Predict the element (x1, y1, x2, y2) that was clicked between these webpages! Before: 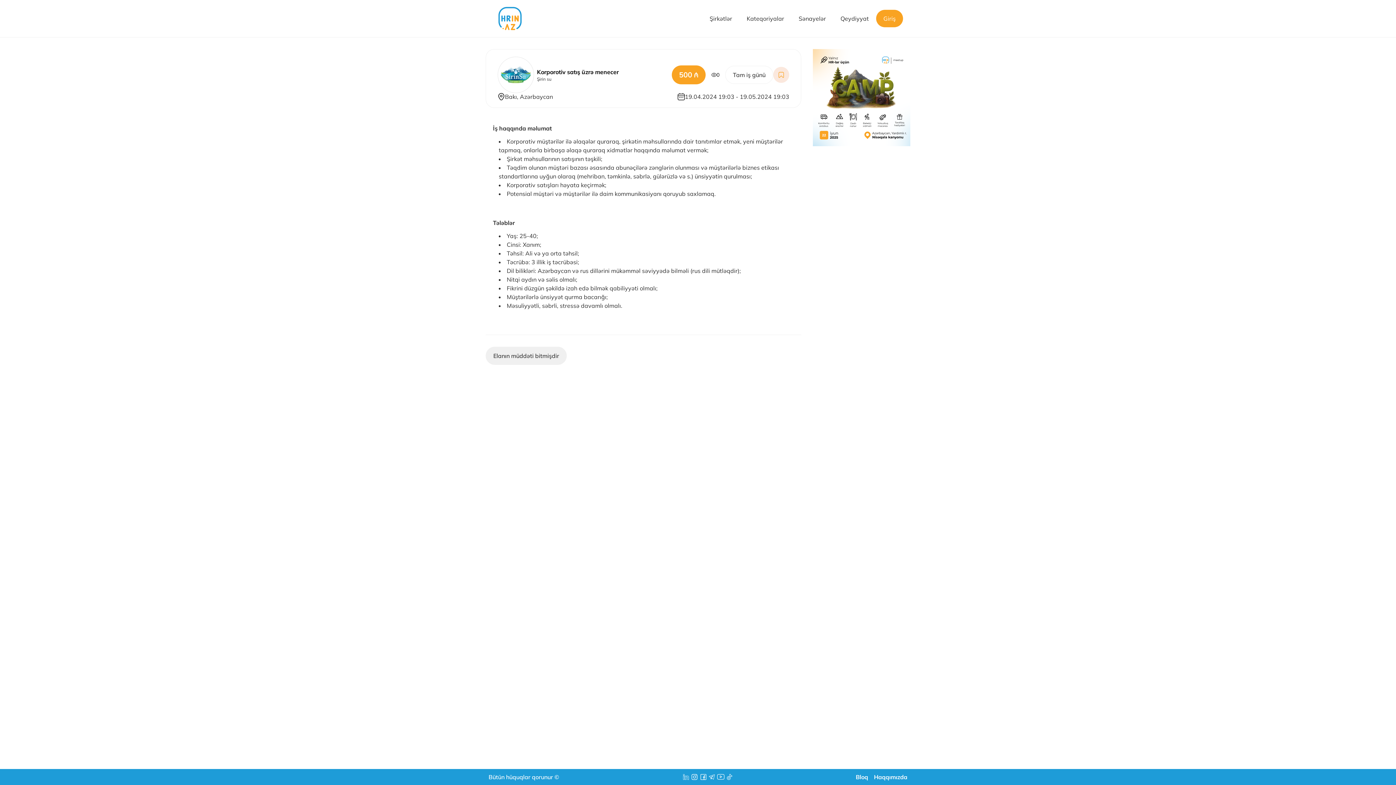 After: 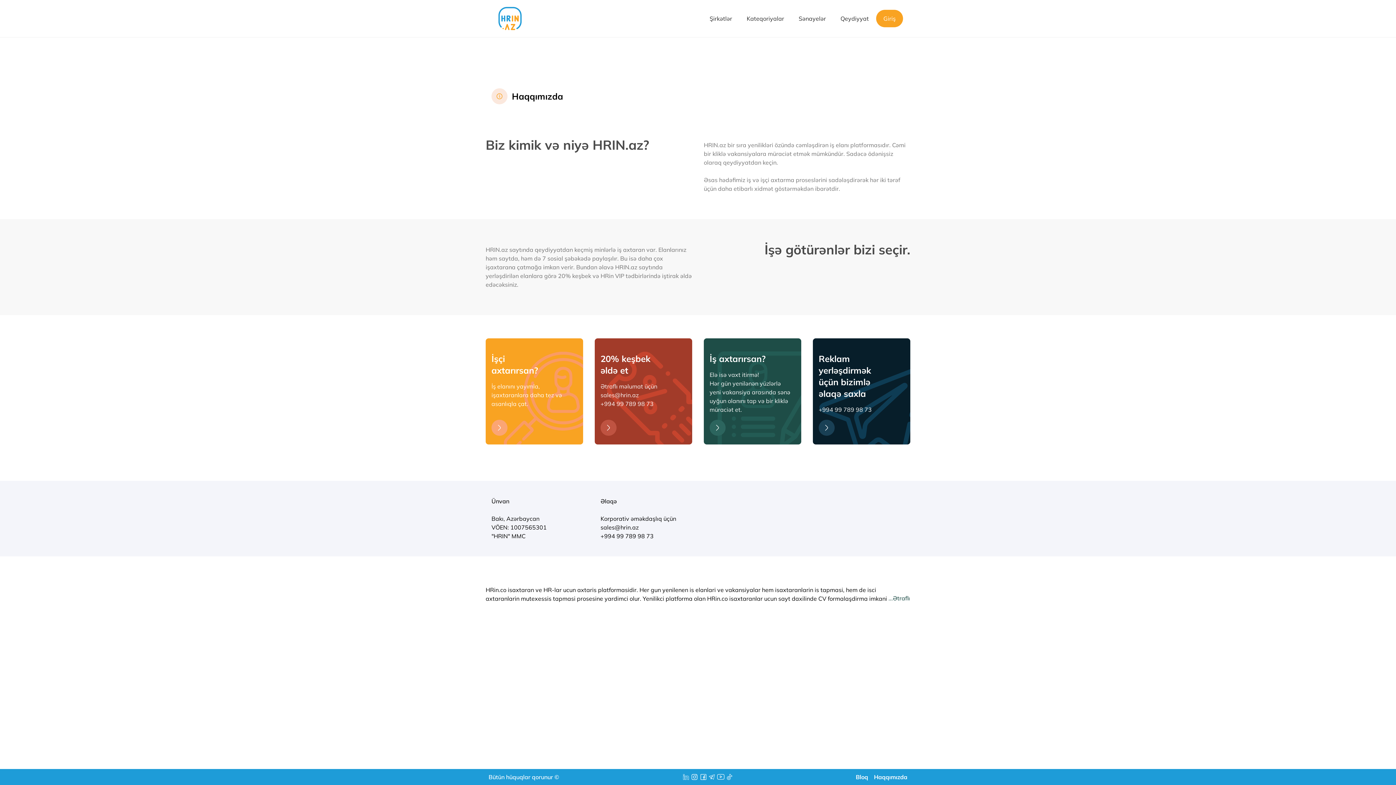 Action: bbox: (871, 773, 910, 781) label: Haqqımızda